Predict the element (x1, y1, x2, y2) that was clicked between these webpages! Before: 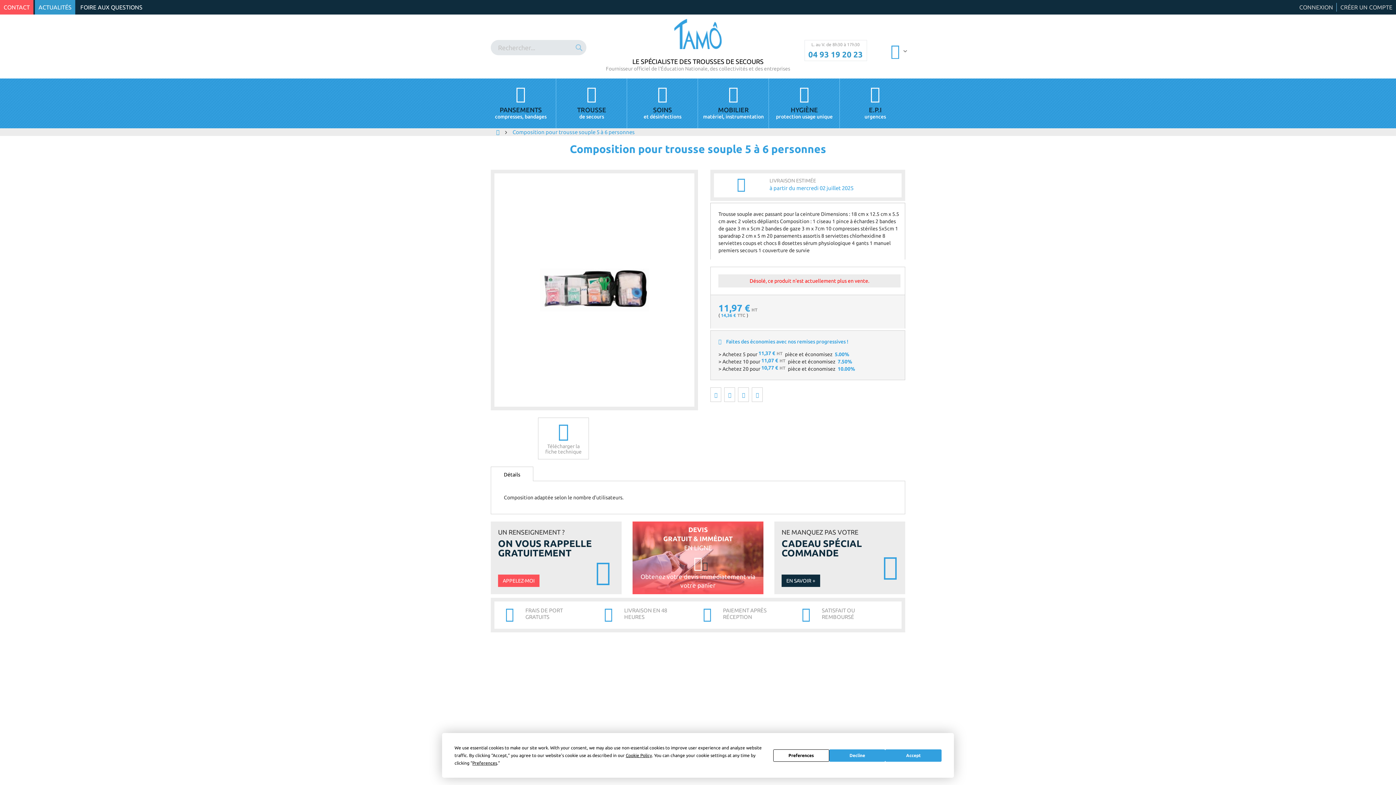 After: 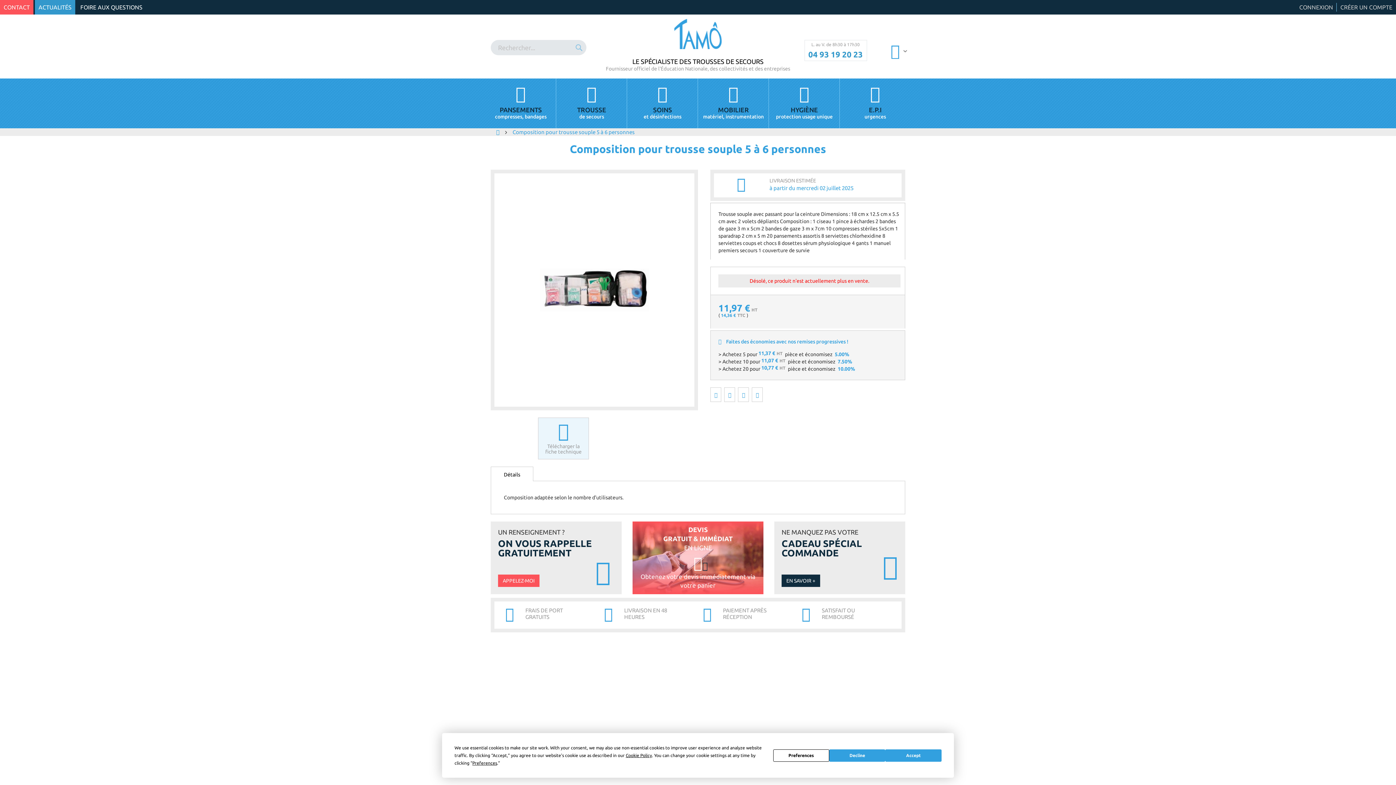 Action: bbox: (538, 417, 589, 459) label: Télécharger la fiche technique